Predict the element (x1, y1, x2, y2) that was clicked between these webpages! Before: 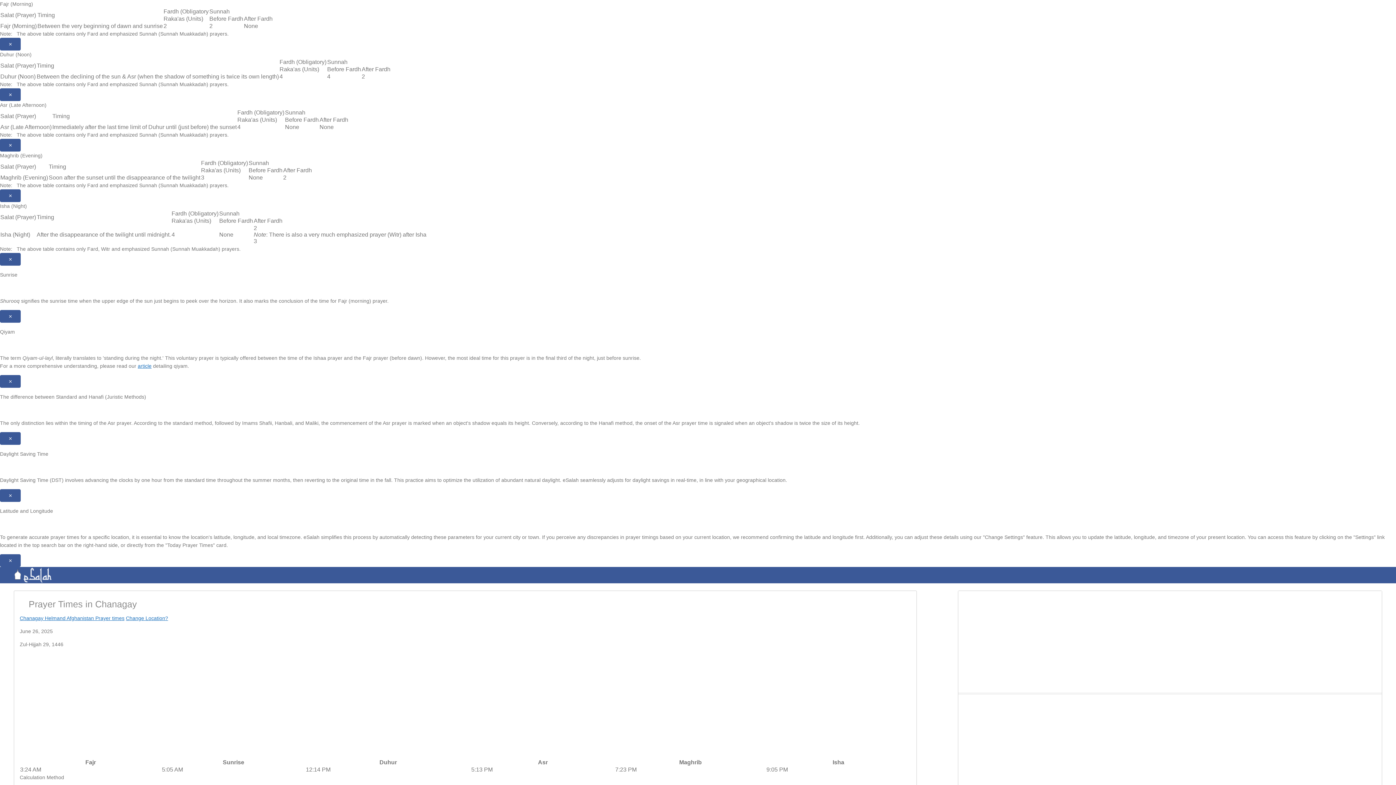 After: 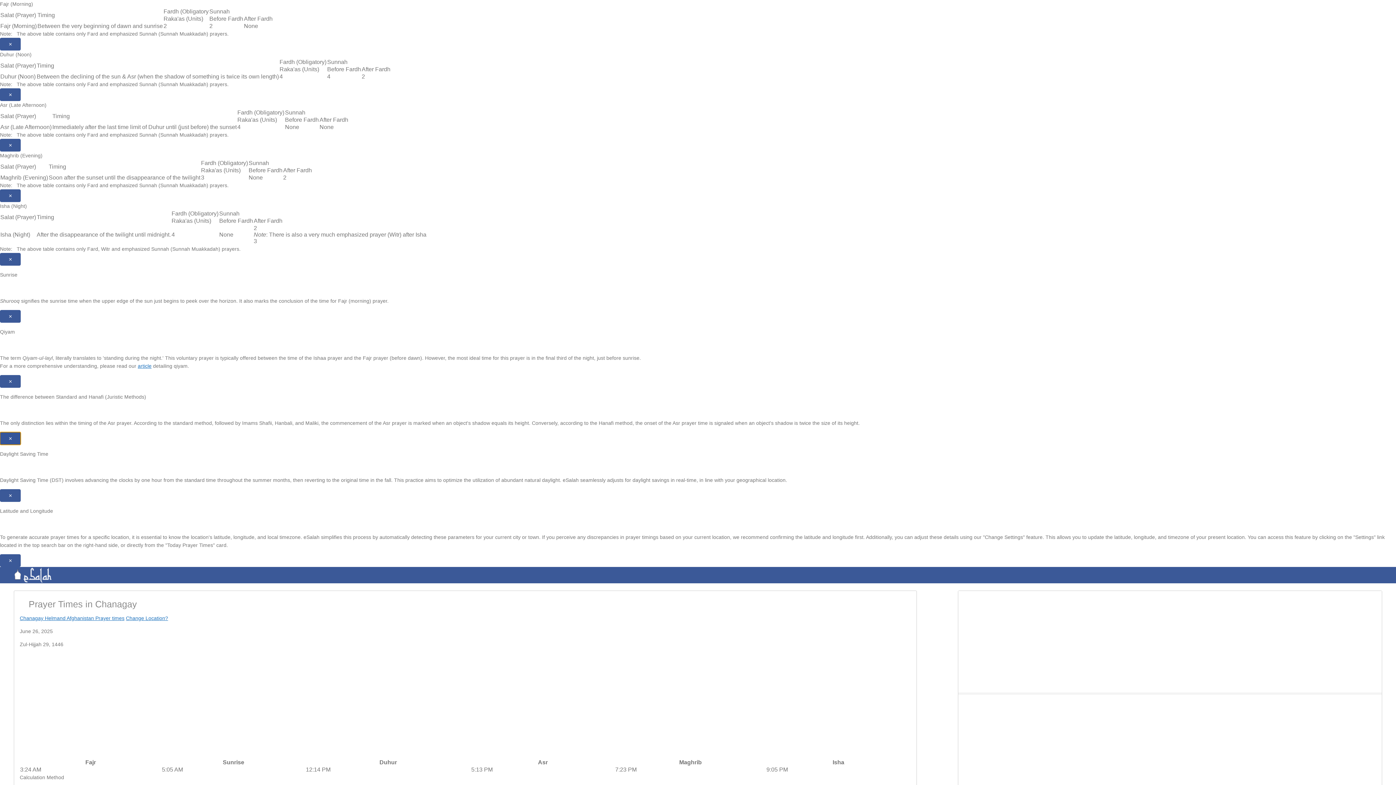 Action: bbox: (0, 432, 20, 445) label: Close modal